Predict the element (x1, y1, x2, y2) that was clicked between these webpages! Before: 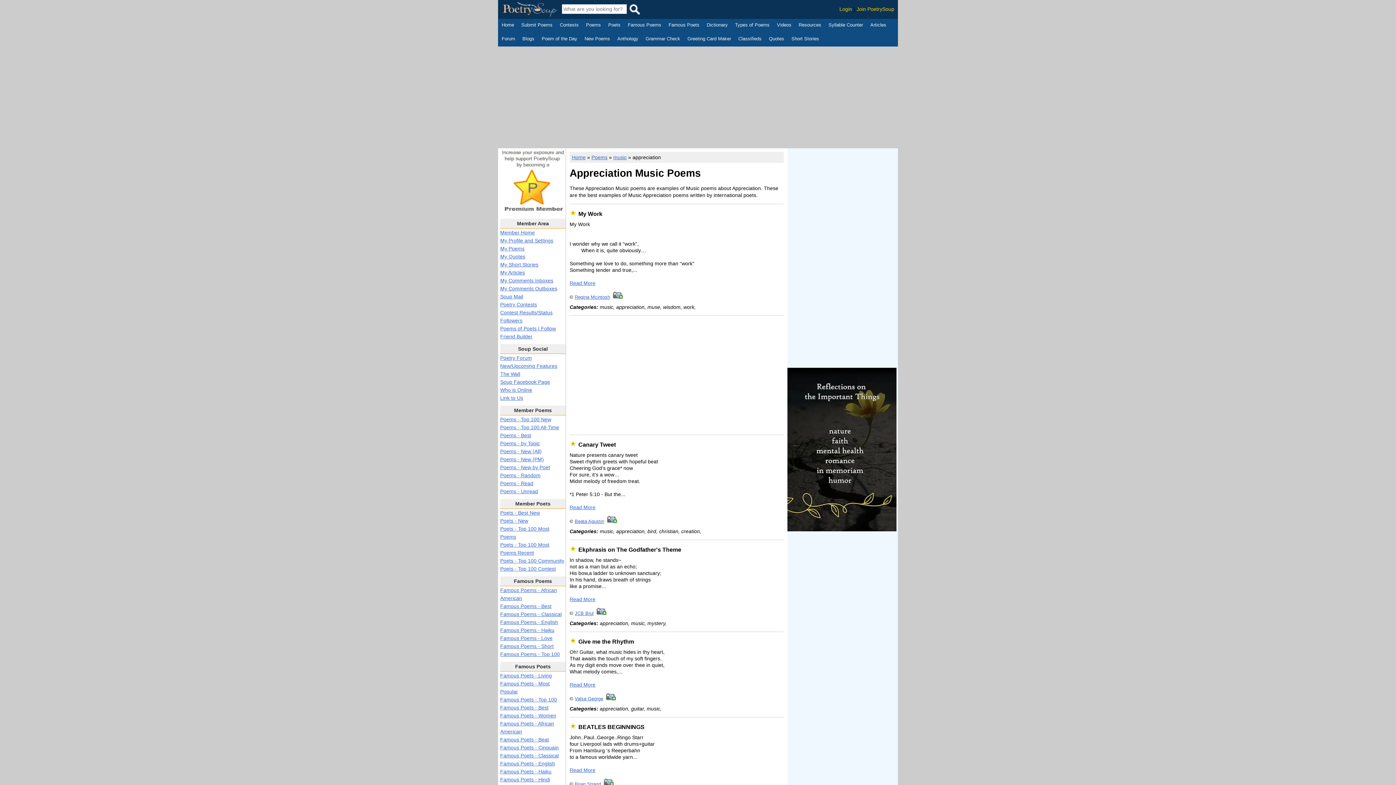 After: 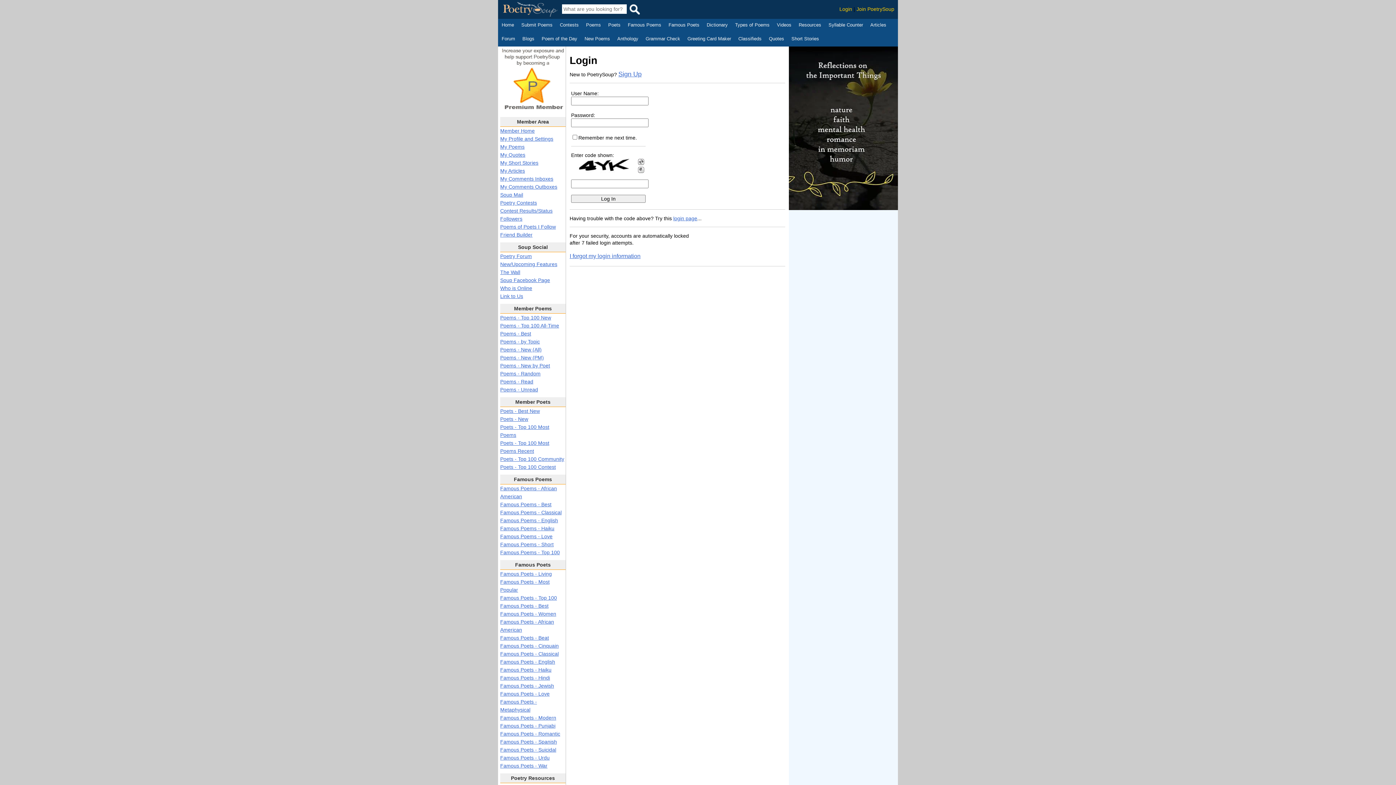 Action: label: Friend Builder bbox: (500, 333, 532, 339)